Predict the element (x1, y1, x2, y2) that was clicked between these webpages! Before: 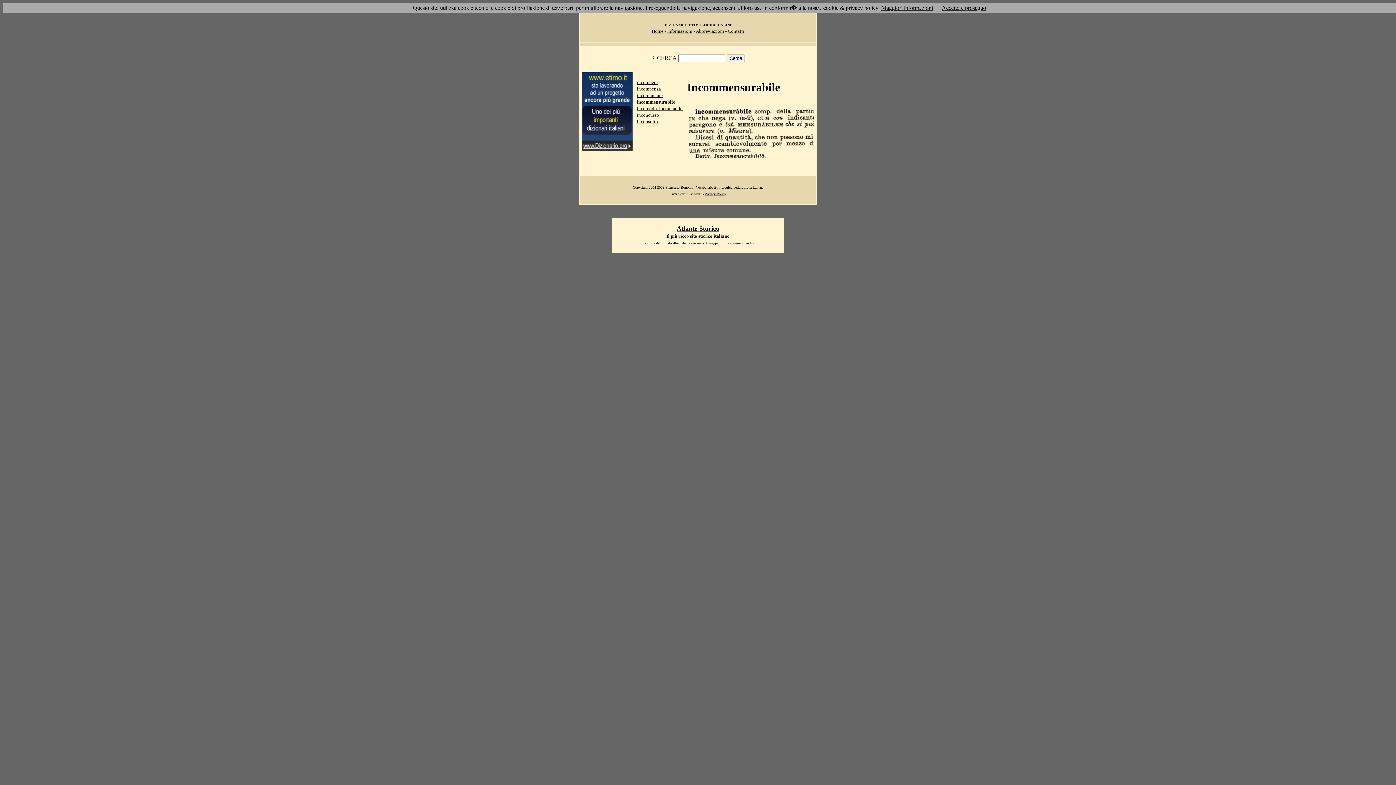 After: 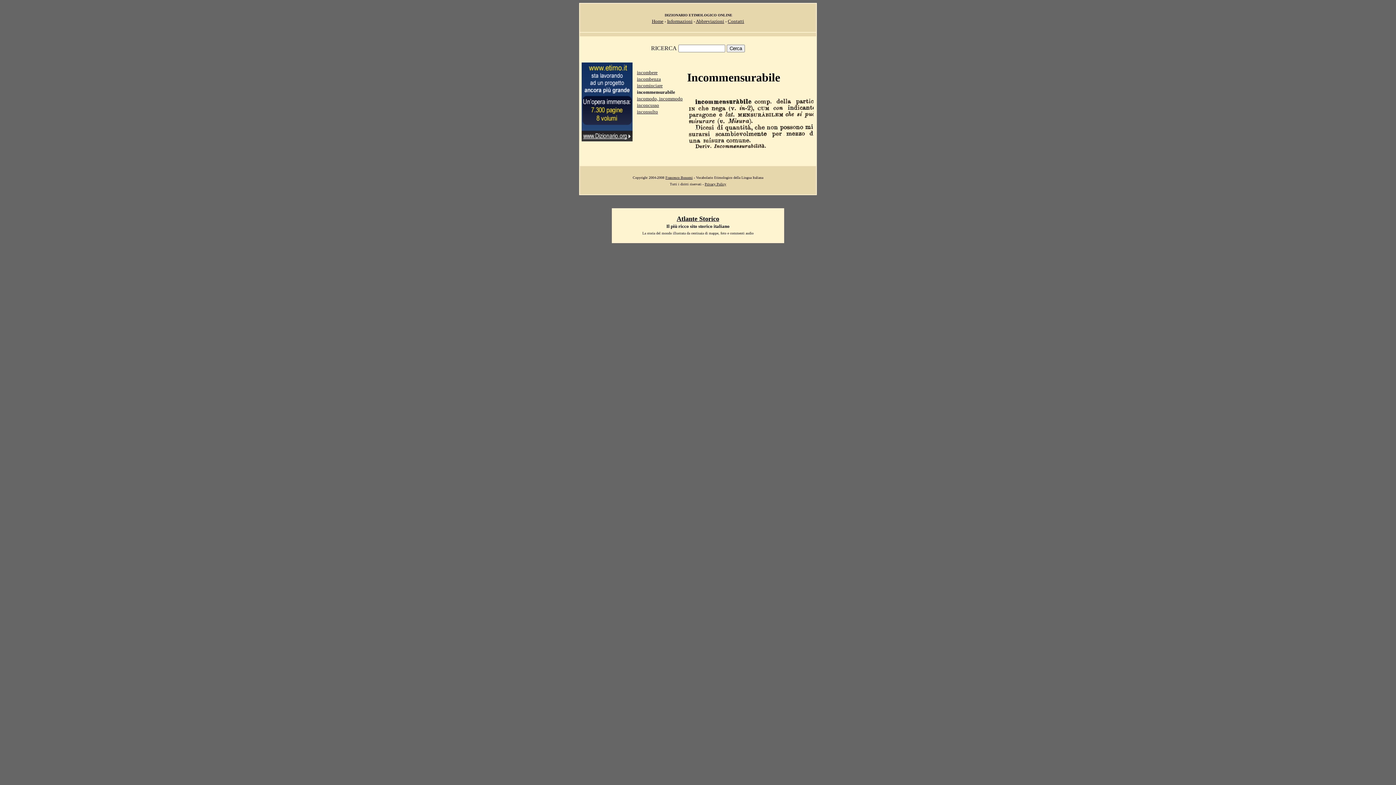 Action: label: Accetto e proseguo bbox: (942, 4, 986, 10)